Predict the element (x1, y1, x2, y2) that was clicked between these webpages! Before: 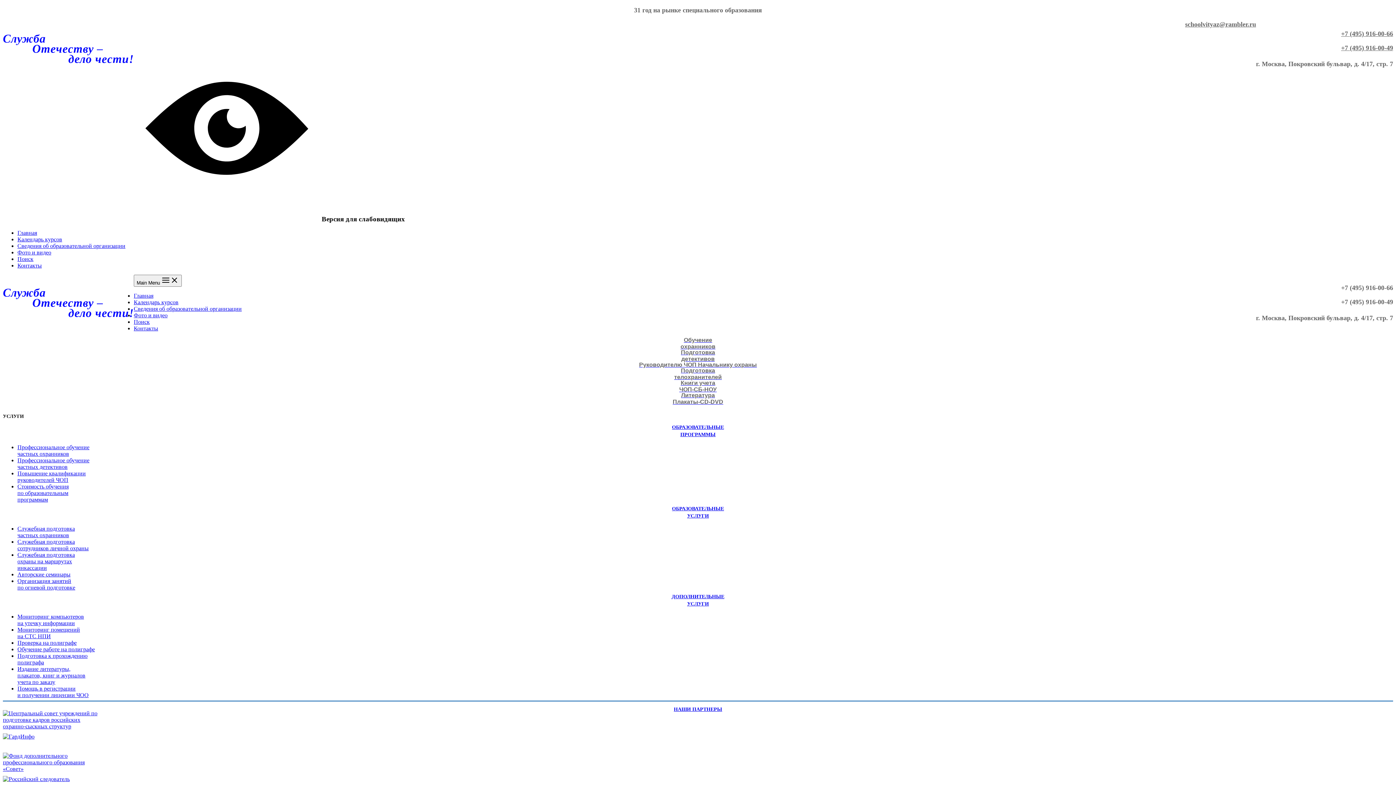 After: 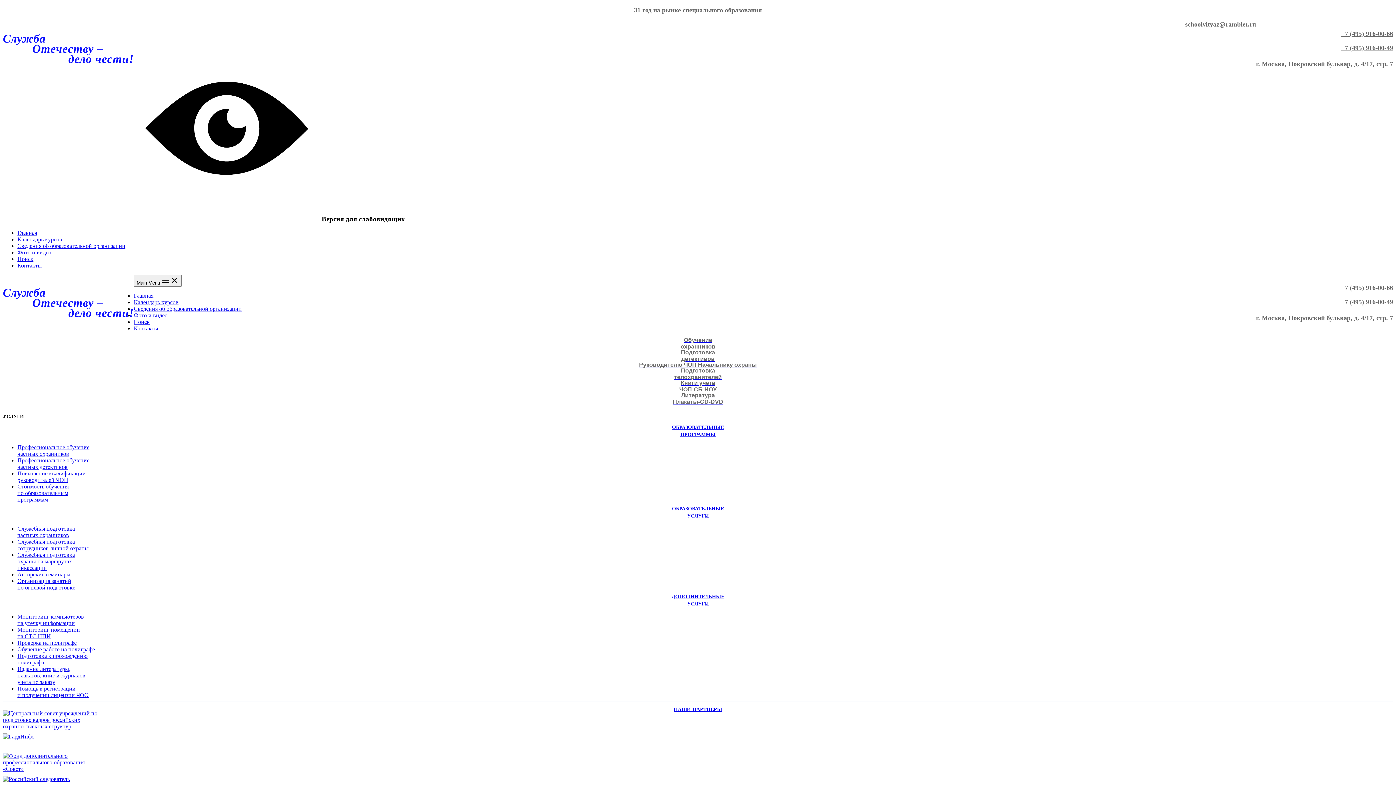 Action: label: Главная bbox: (17, 229, 37, 236)